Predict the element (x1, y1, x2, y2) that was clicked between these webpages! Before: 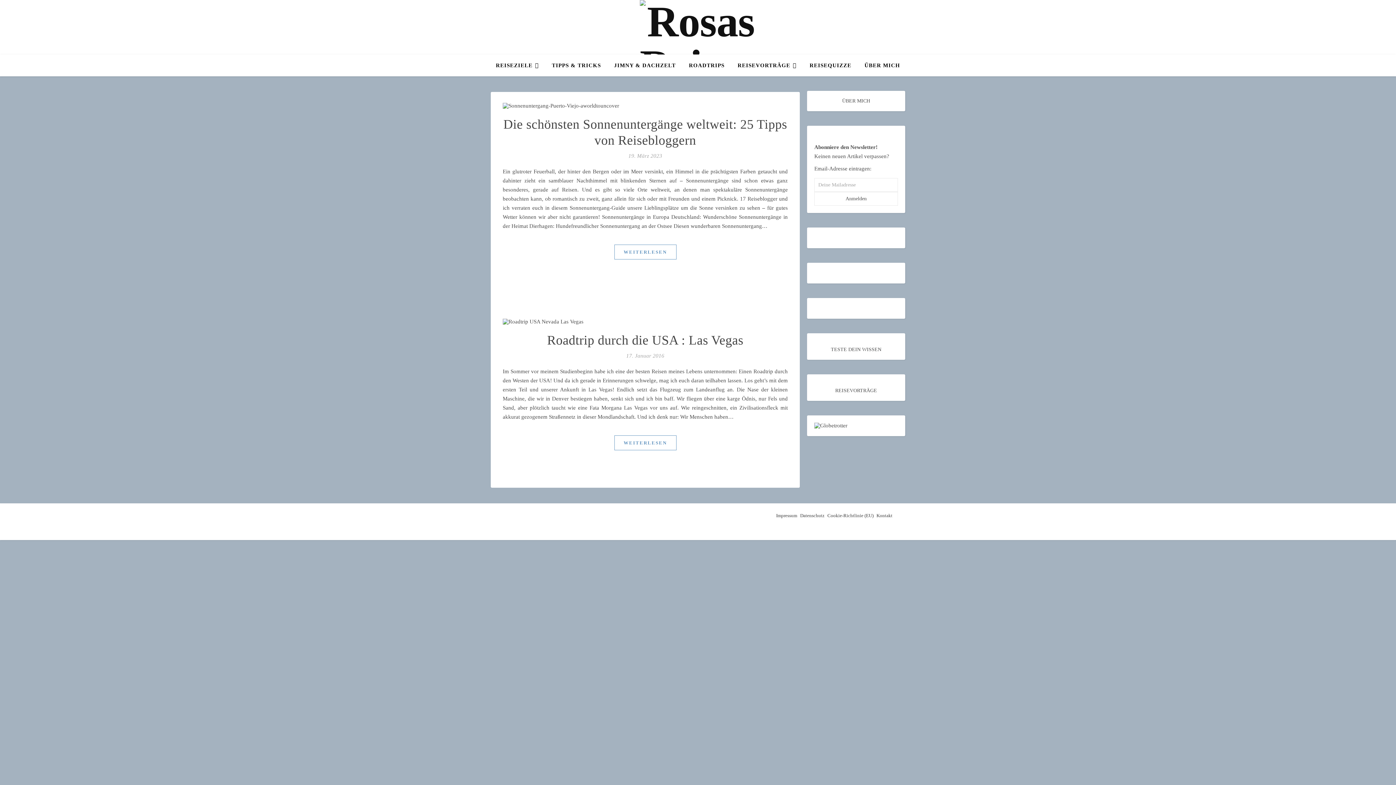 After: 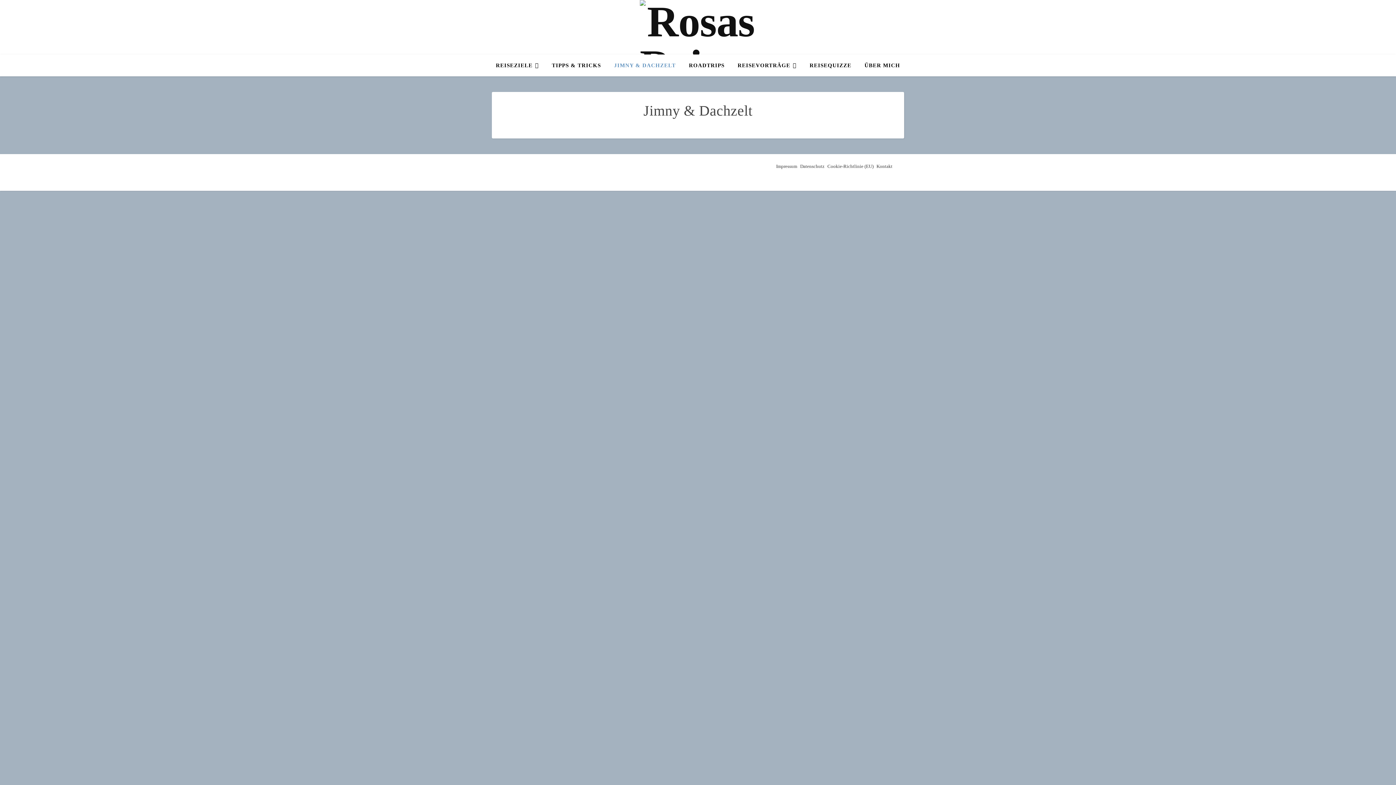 Action: bbox: (608, 54, 681, 76) label: JIMNY & DACHZELT